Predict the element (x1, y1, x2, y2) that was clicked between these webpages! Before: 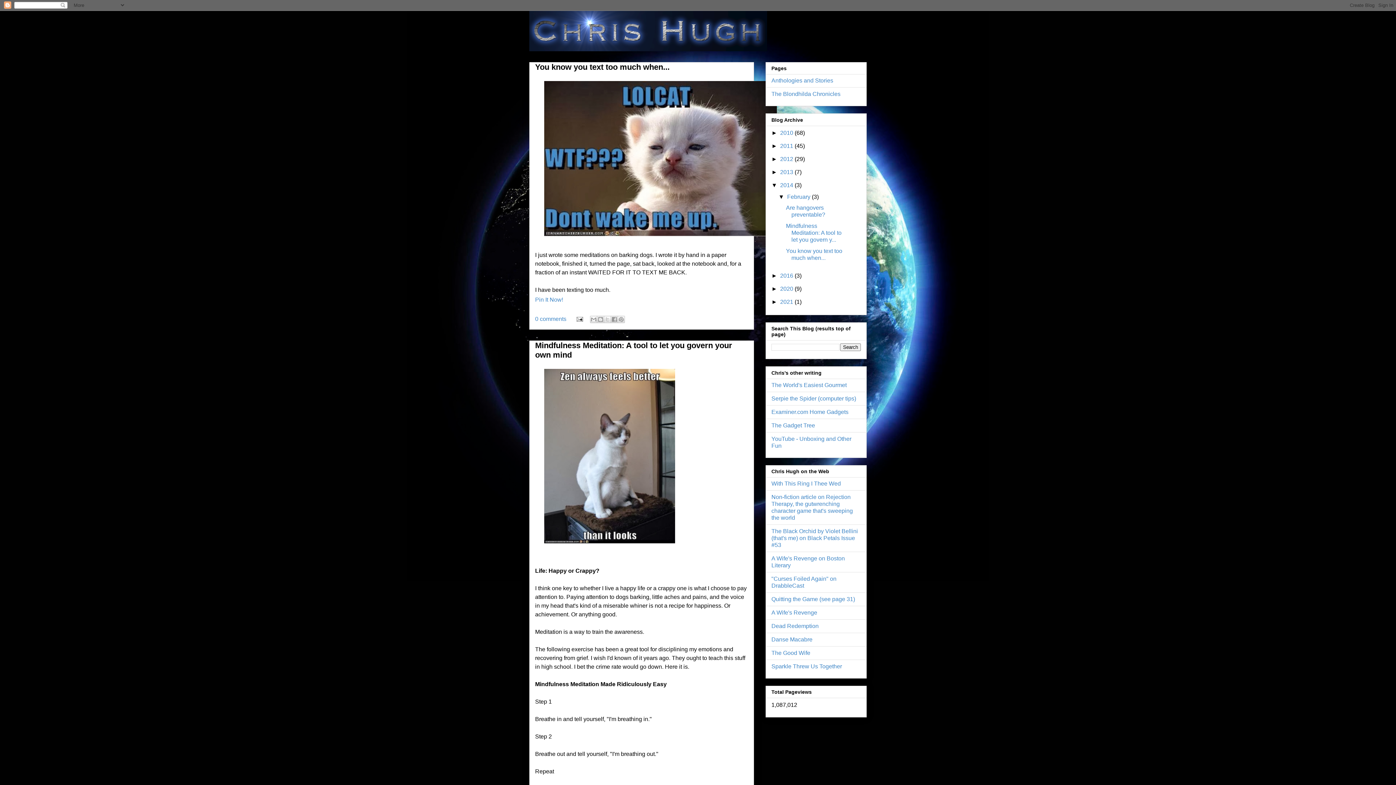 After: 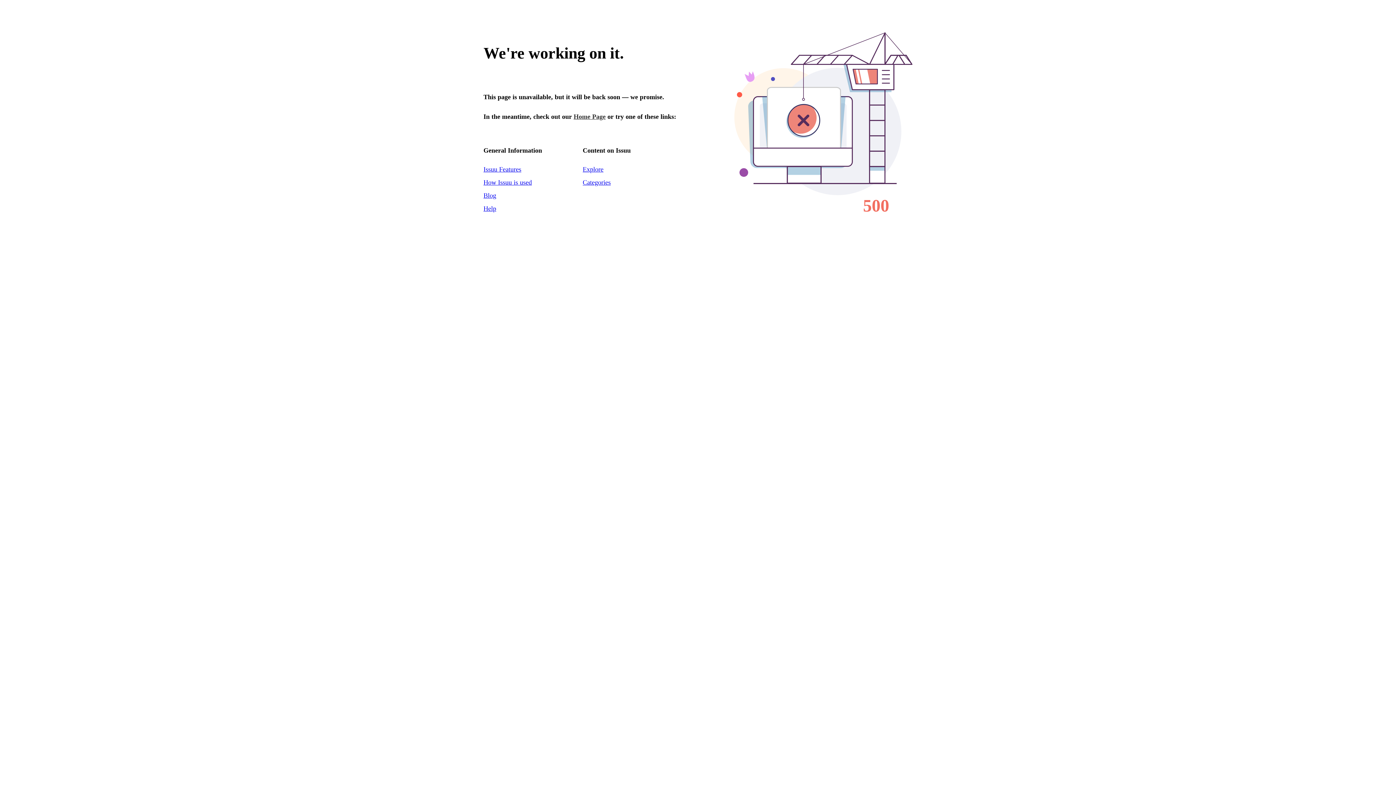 Action: bbox: (771, 596, 855, 602) label: Quitting the Game (see page 31)